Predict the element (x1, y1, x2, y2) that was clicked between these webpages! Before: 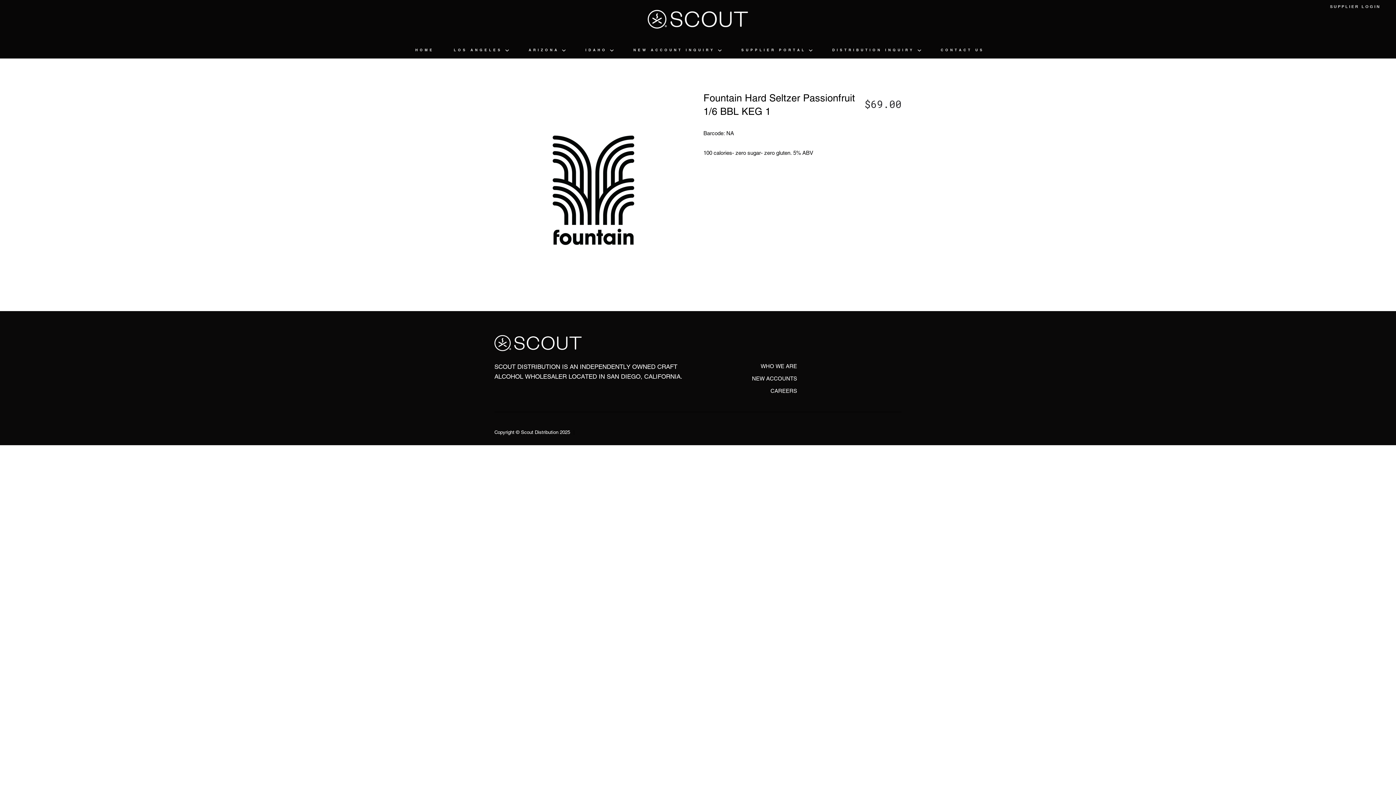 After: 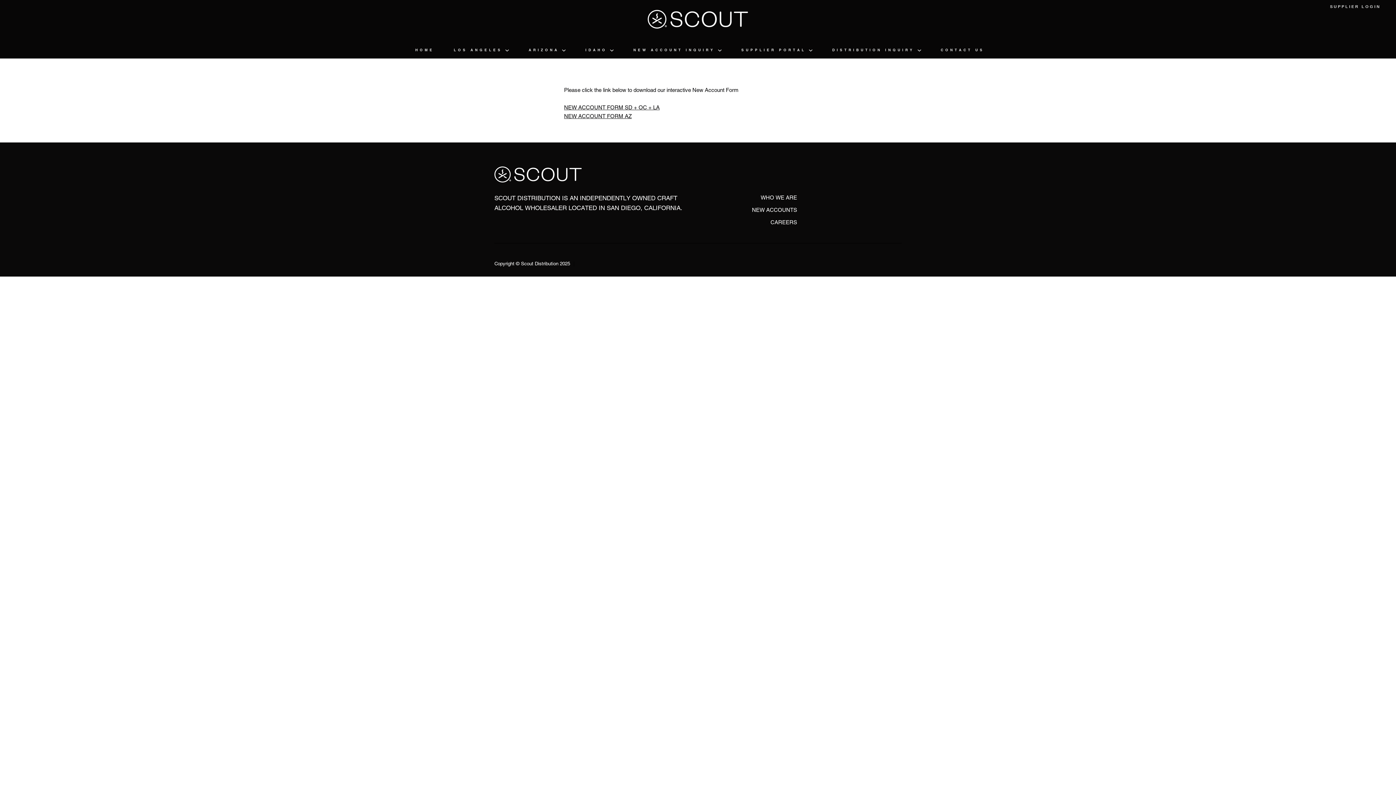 Action: label: NEW ACCOUNTS bbox: (752, 375, 797, 383)